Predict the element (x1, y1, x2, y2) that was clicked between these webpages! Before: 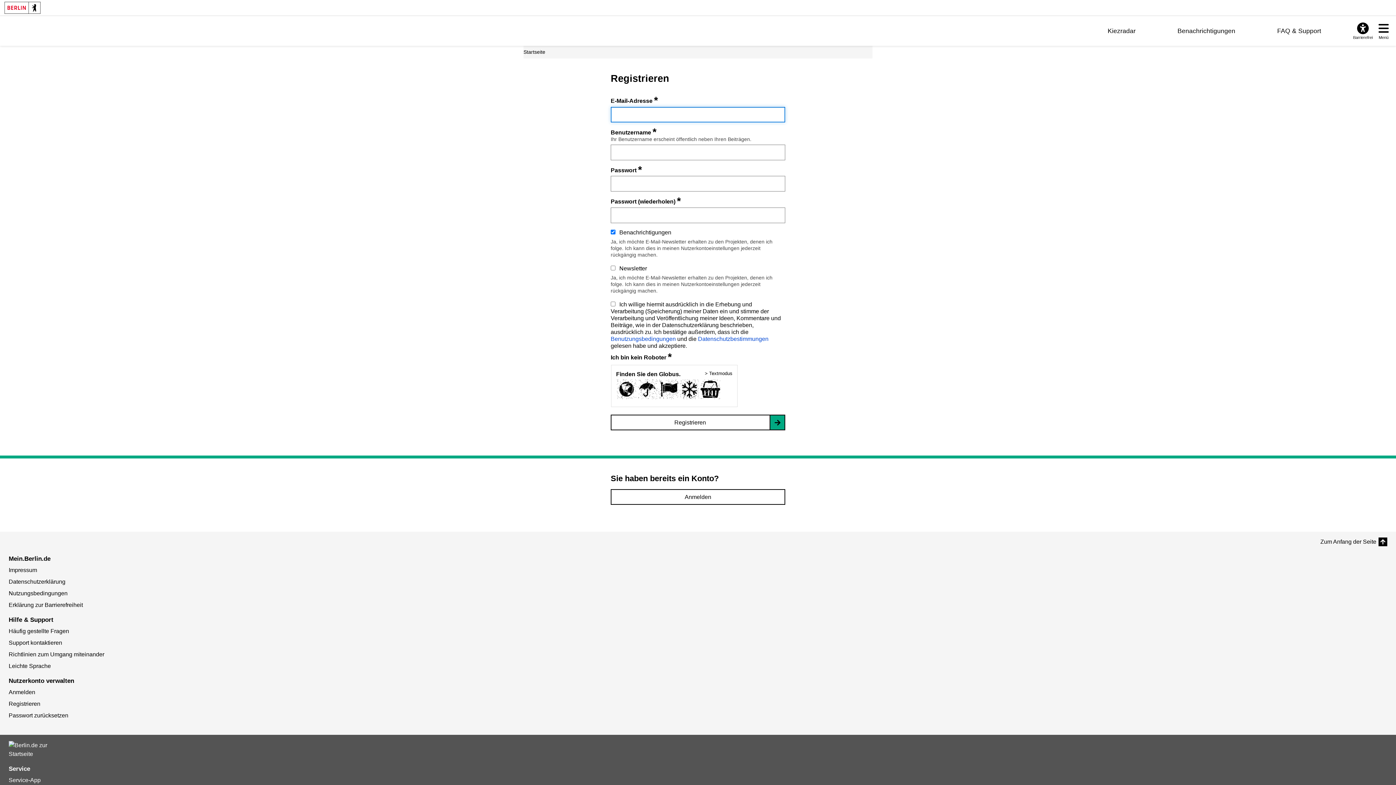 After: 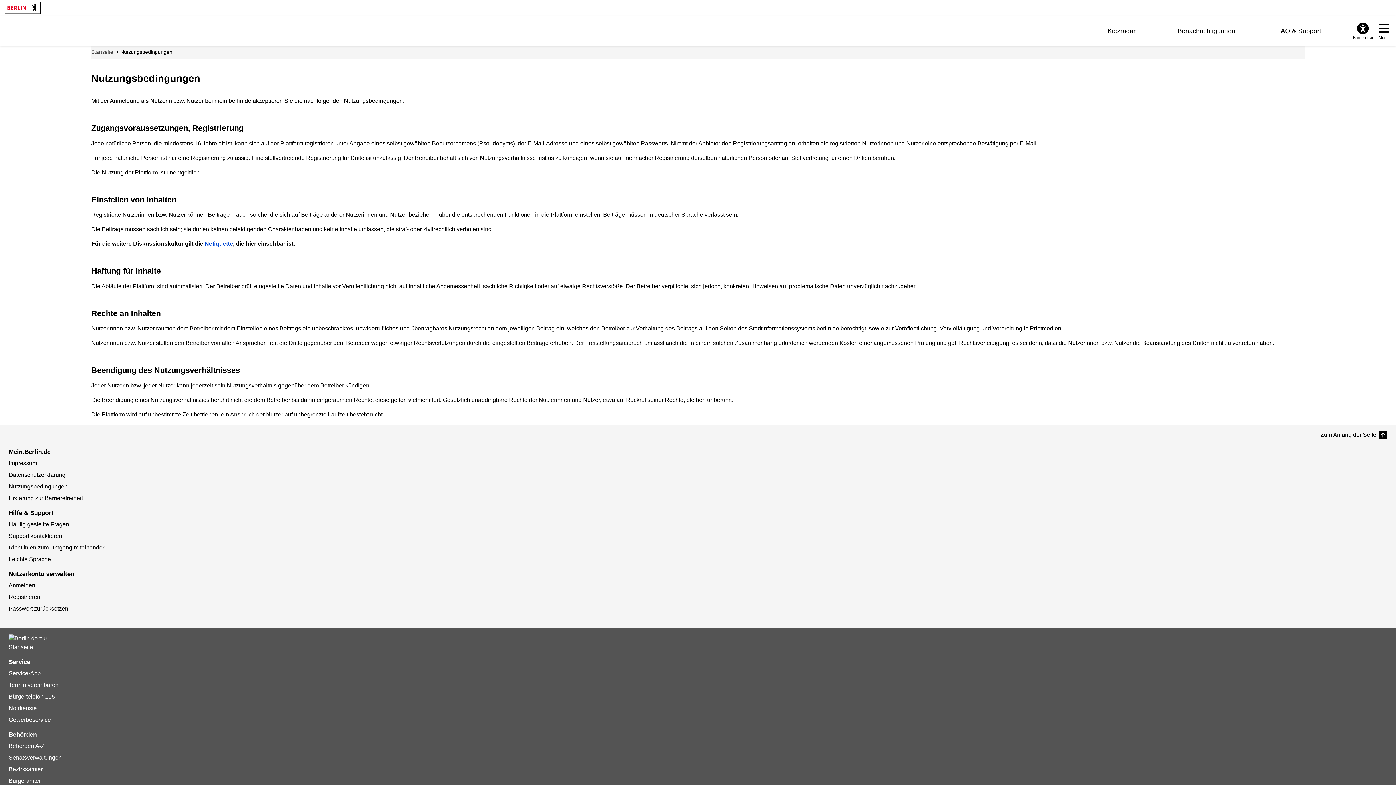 Action: label: Nutzungsbedingungen bbox: (8, 590, 67, 596)